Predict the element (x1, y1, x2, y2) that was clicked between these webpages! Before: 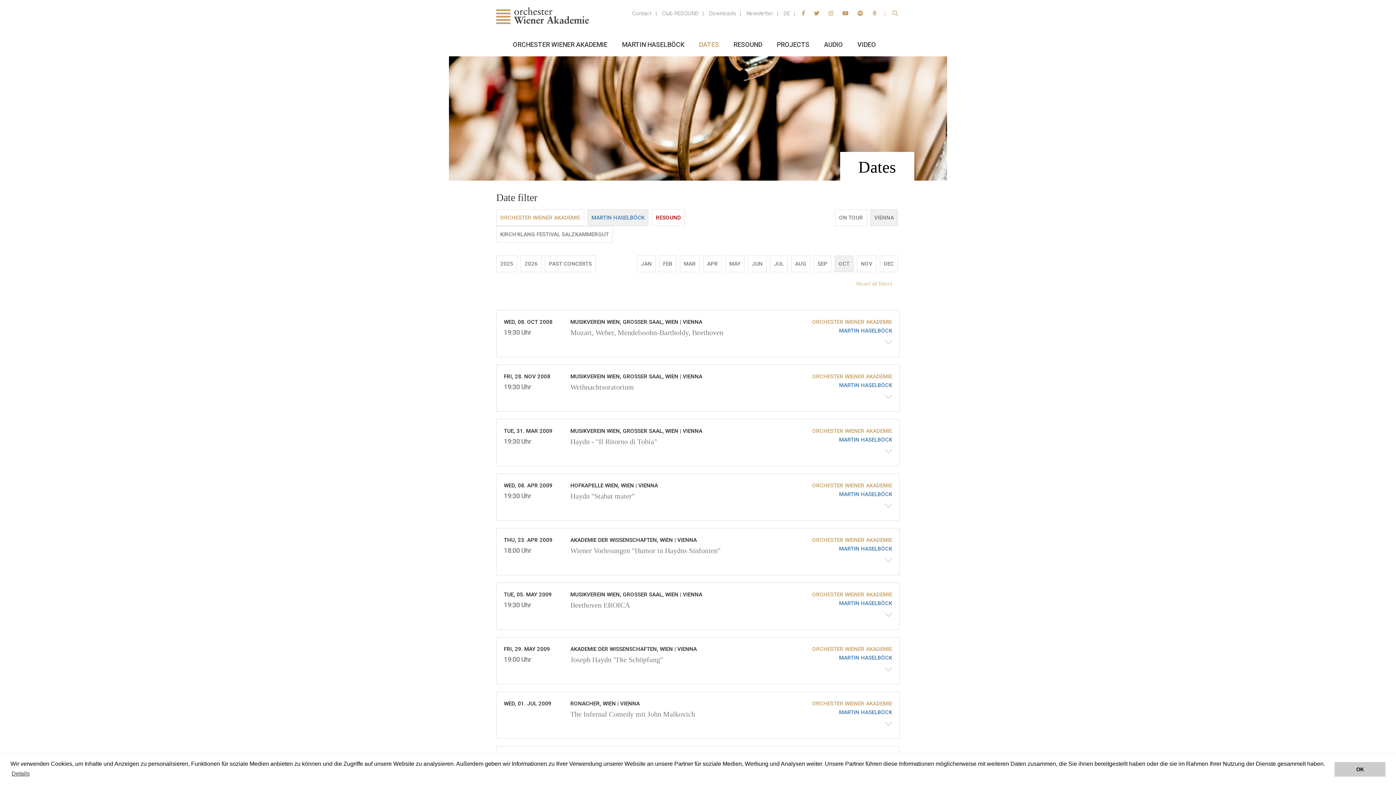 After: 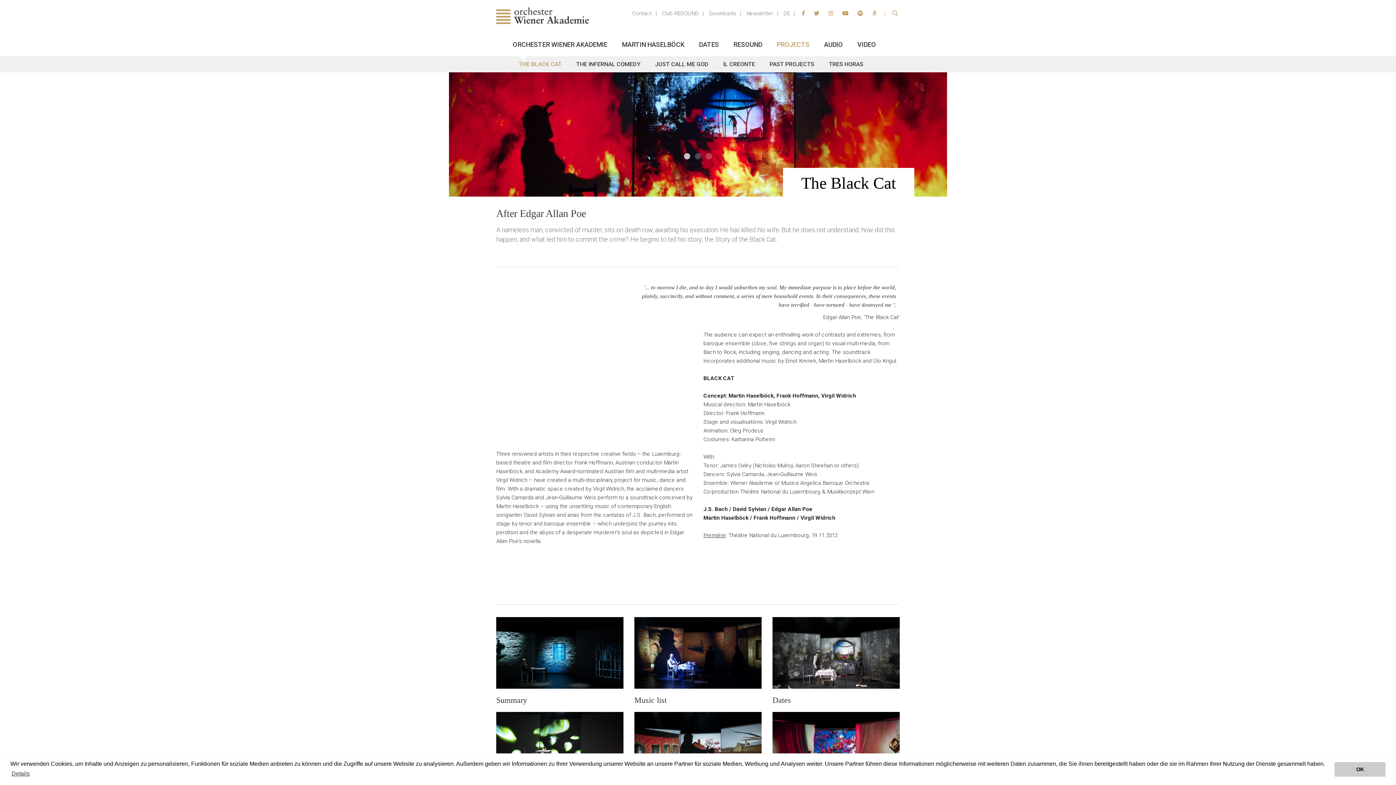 Action: bbox: (769, 38, 816, 54) label: PROJECTS